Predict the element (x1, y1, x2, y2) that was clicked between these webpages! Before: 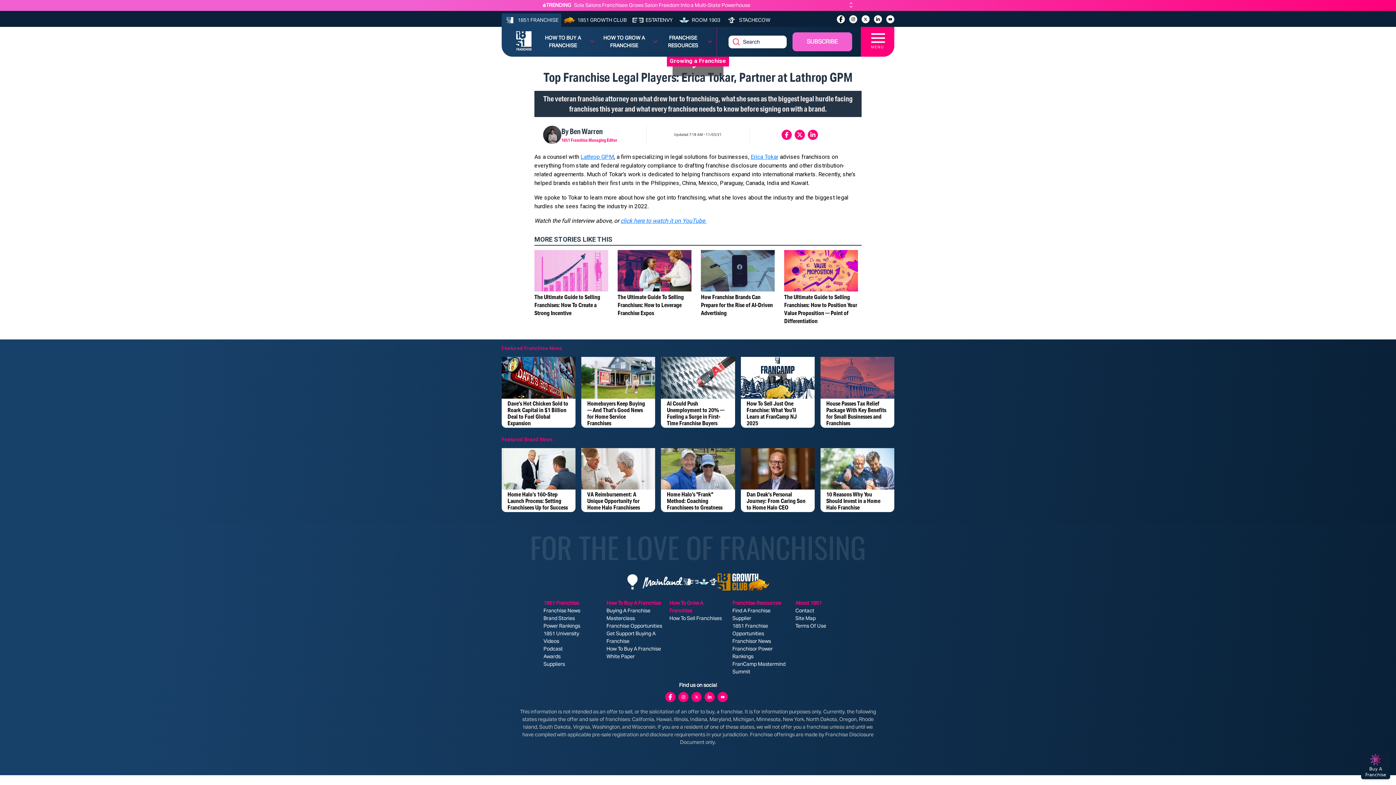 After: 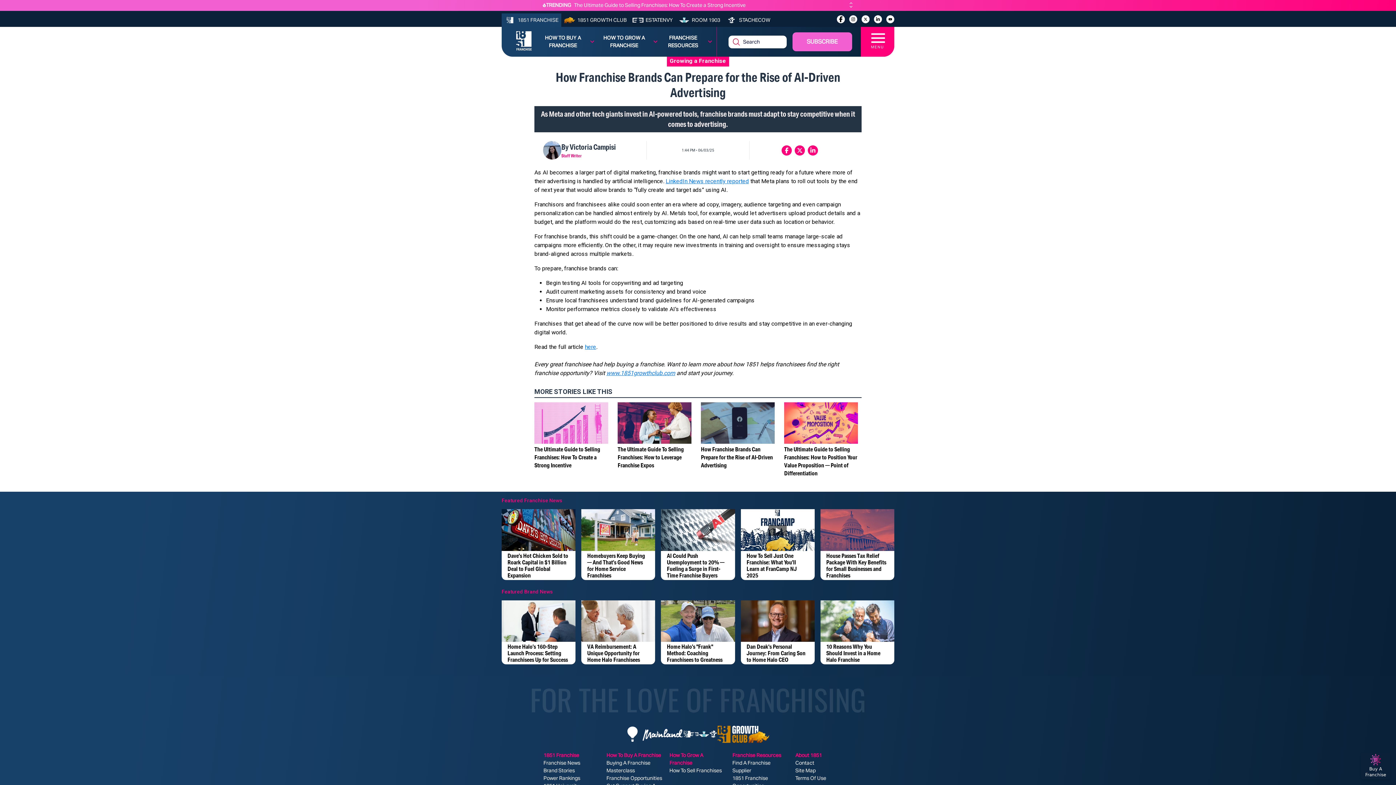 Action: bbox: (701, 250, 778, 291)